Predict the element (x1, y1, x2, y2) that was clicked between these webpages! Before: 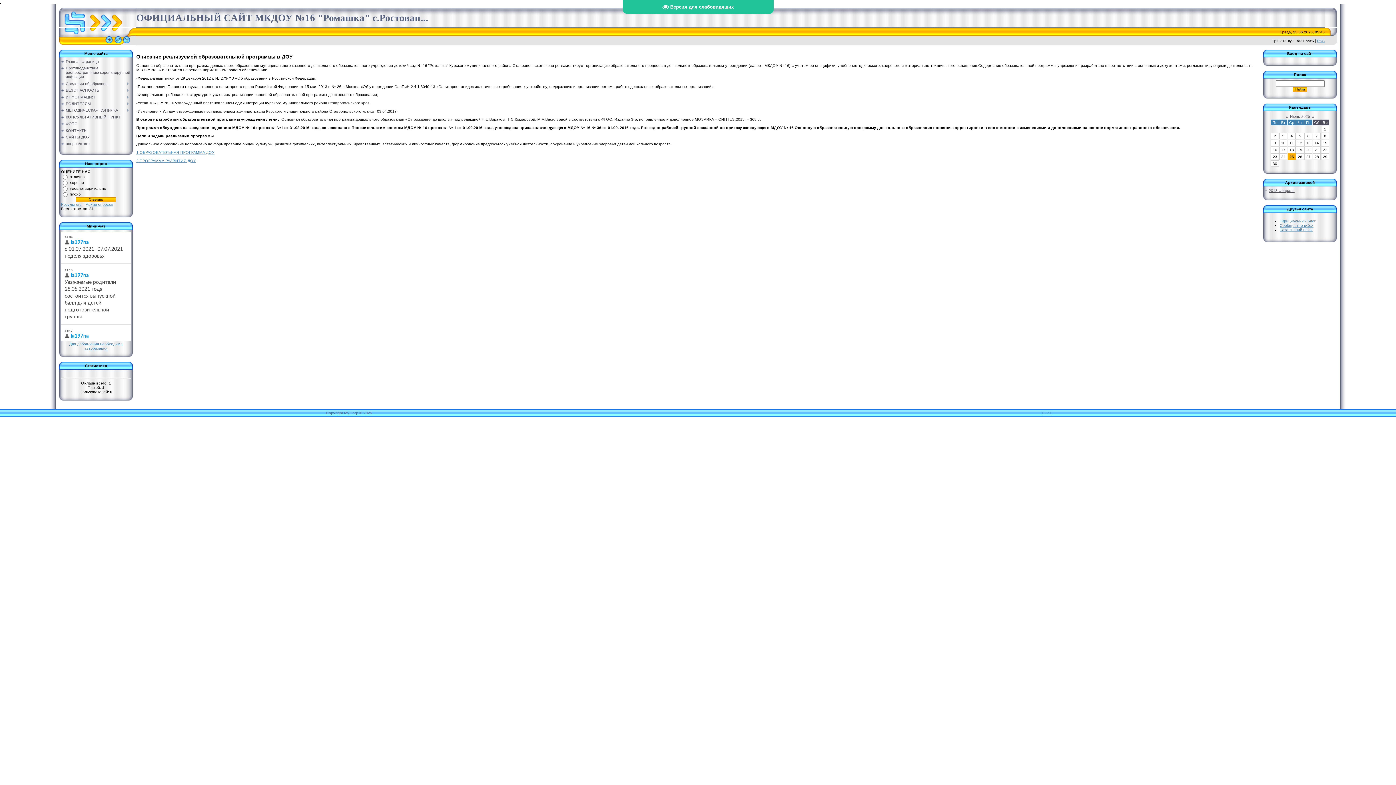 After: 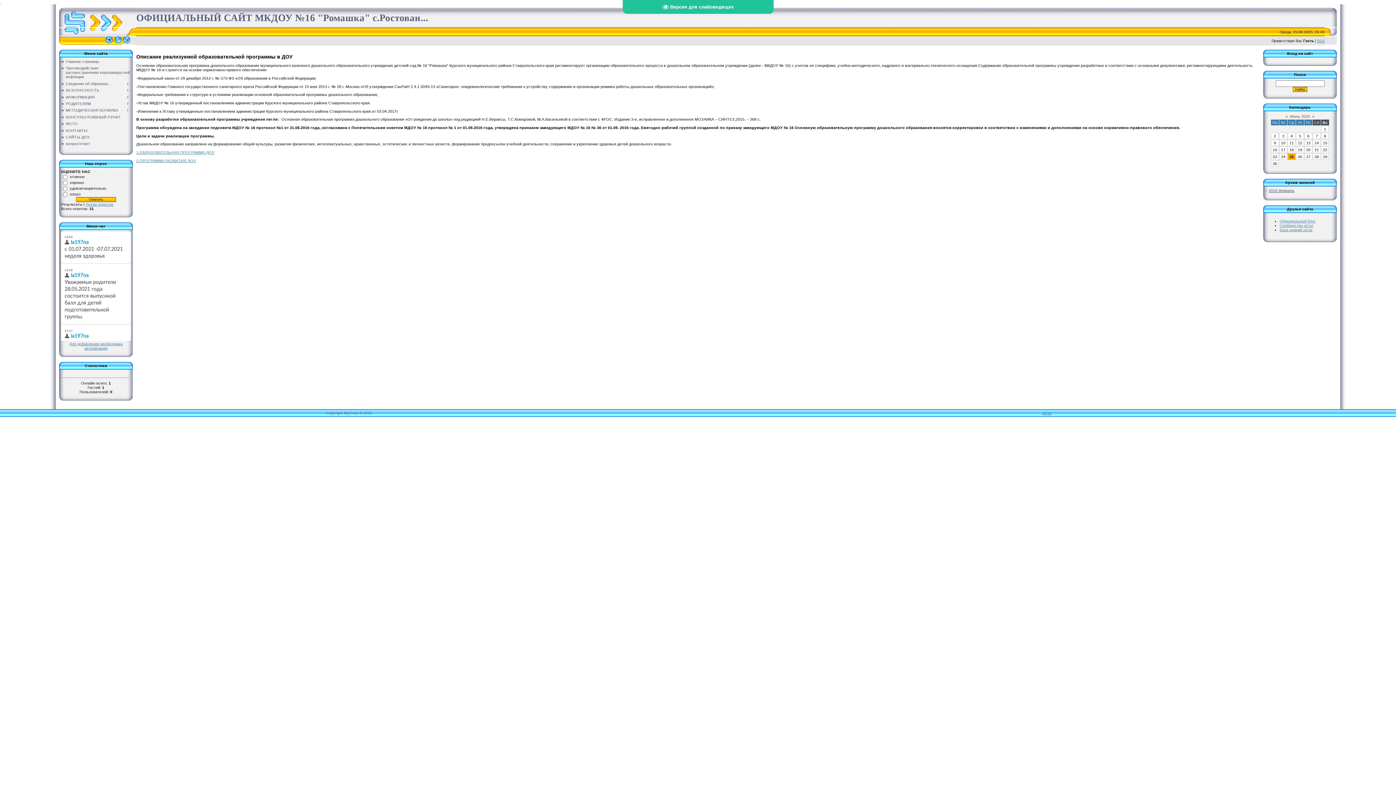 Action: bbox: (61, 202, 82, 206) label: Результаты